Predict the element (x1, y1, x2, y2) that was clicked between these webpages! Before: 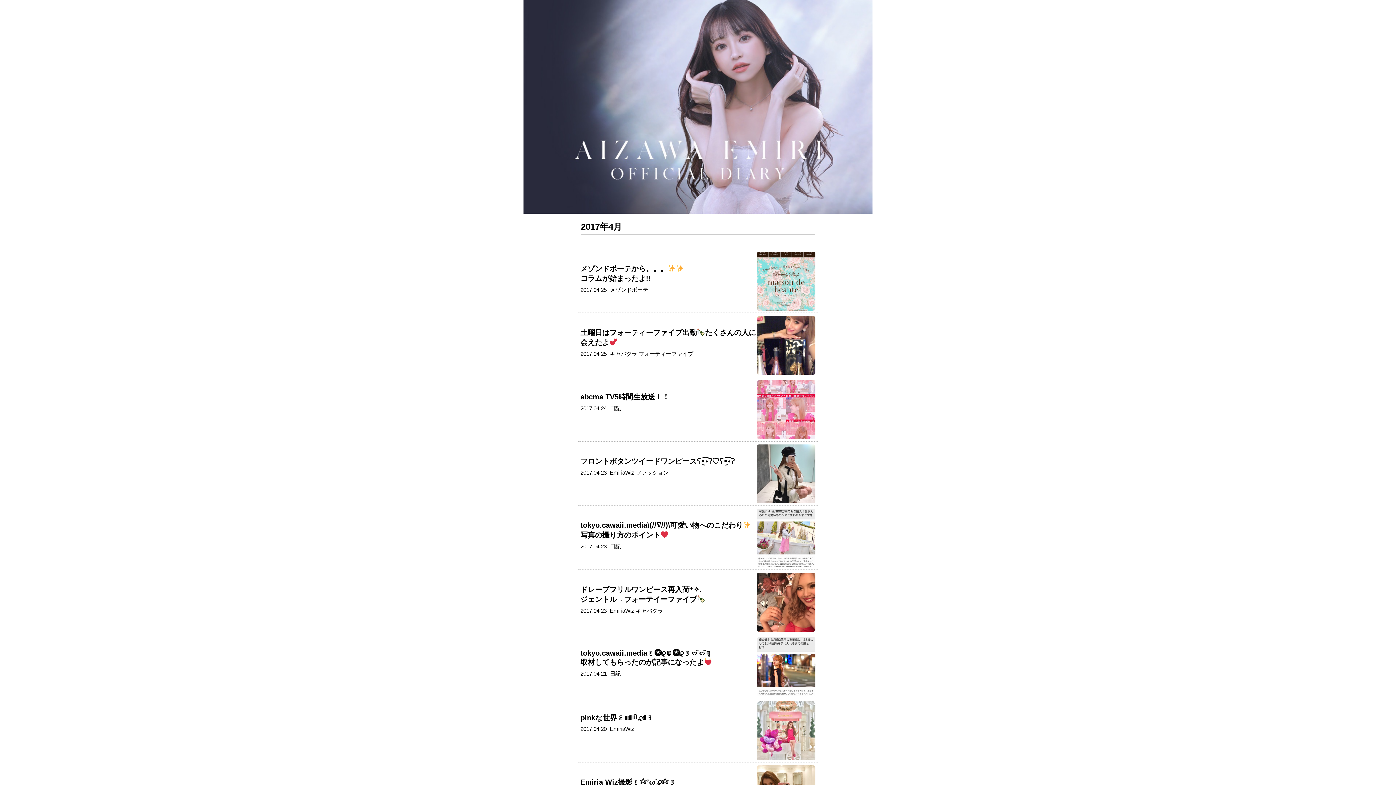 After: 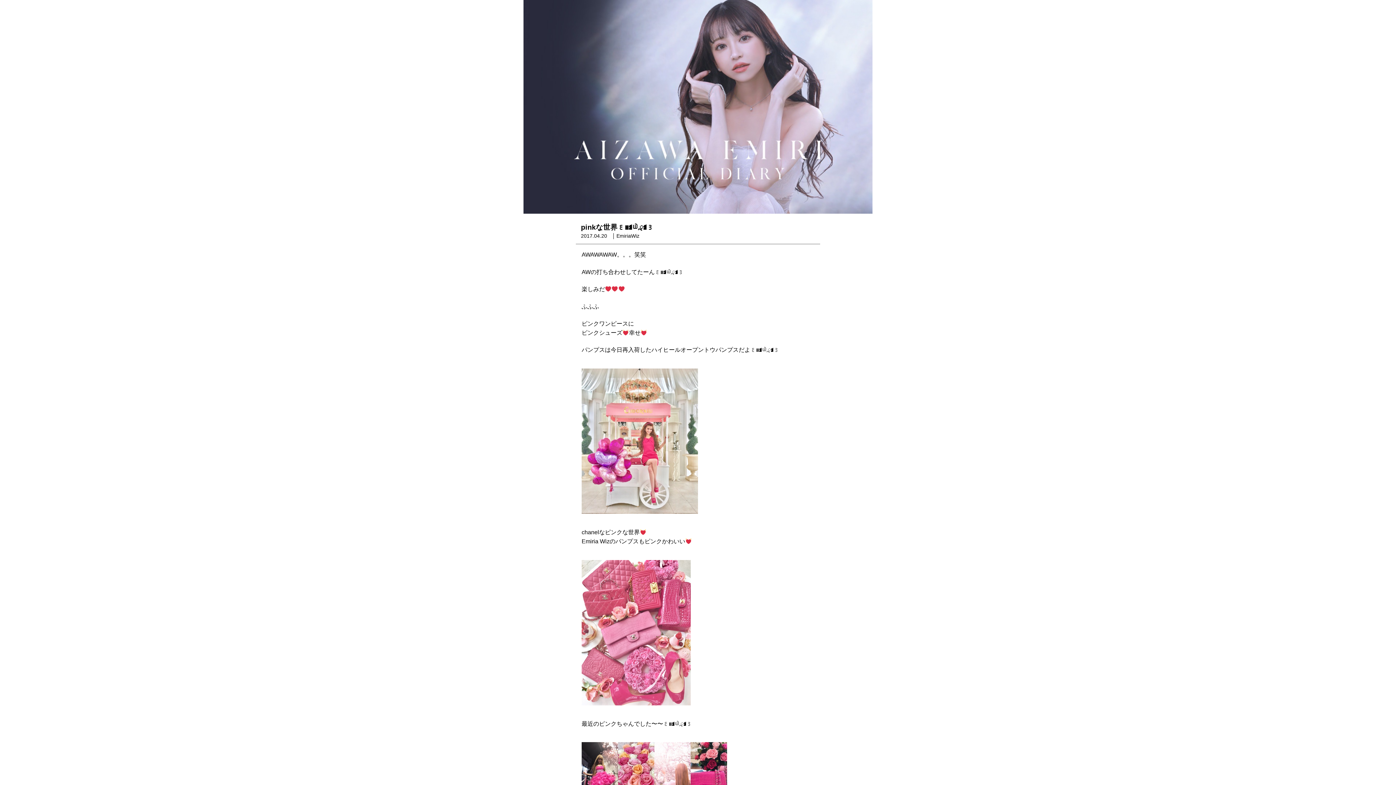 Action: bbox: (756, 754, 815, 760)